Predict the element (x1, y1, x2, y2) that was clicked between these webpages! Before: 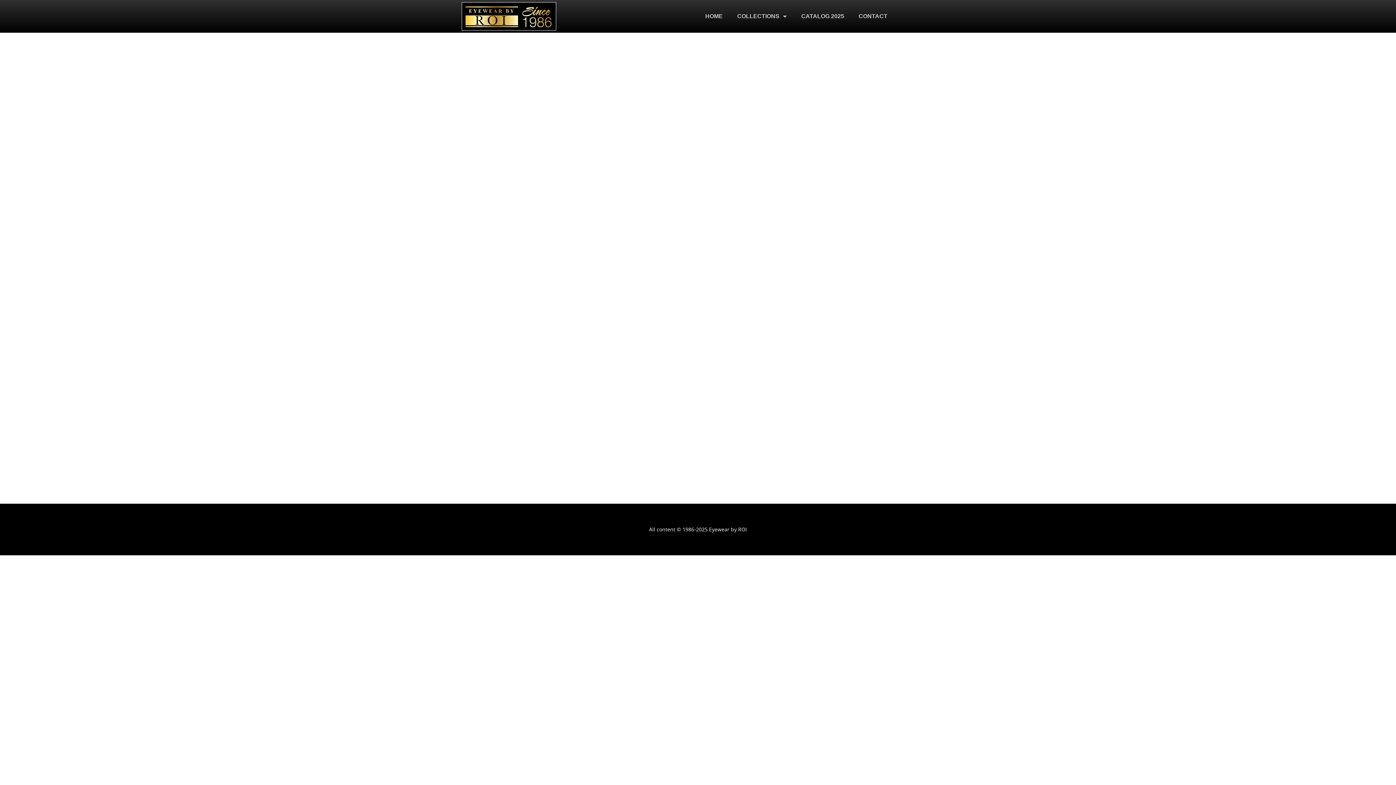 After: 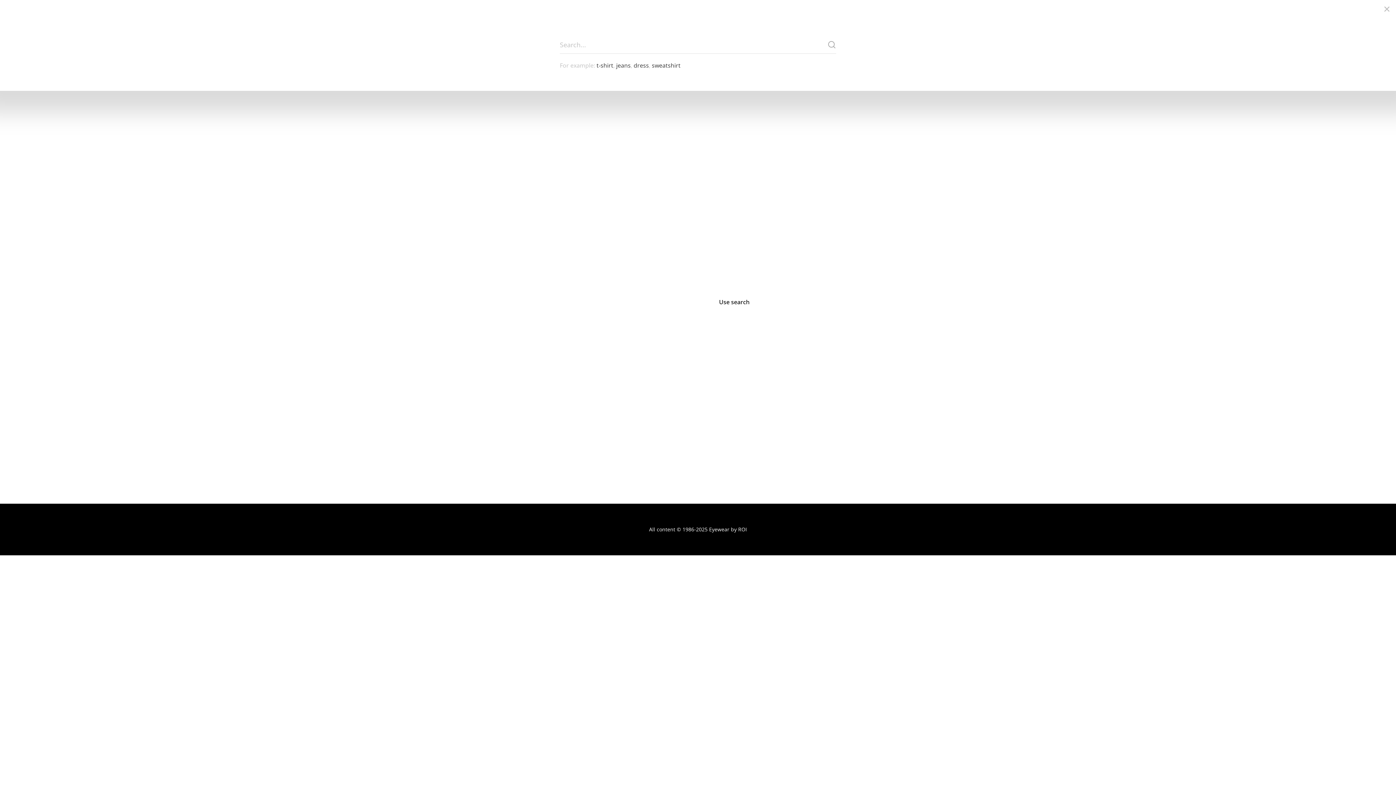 Action: label: Use search bbox: (701, 293, 767, 310)